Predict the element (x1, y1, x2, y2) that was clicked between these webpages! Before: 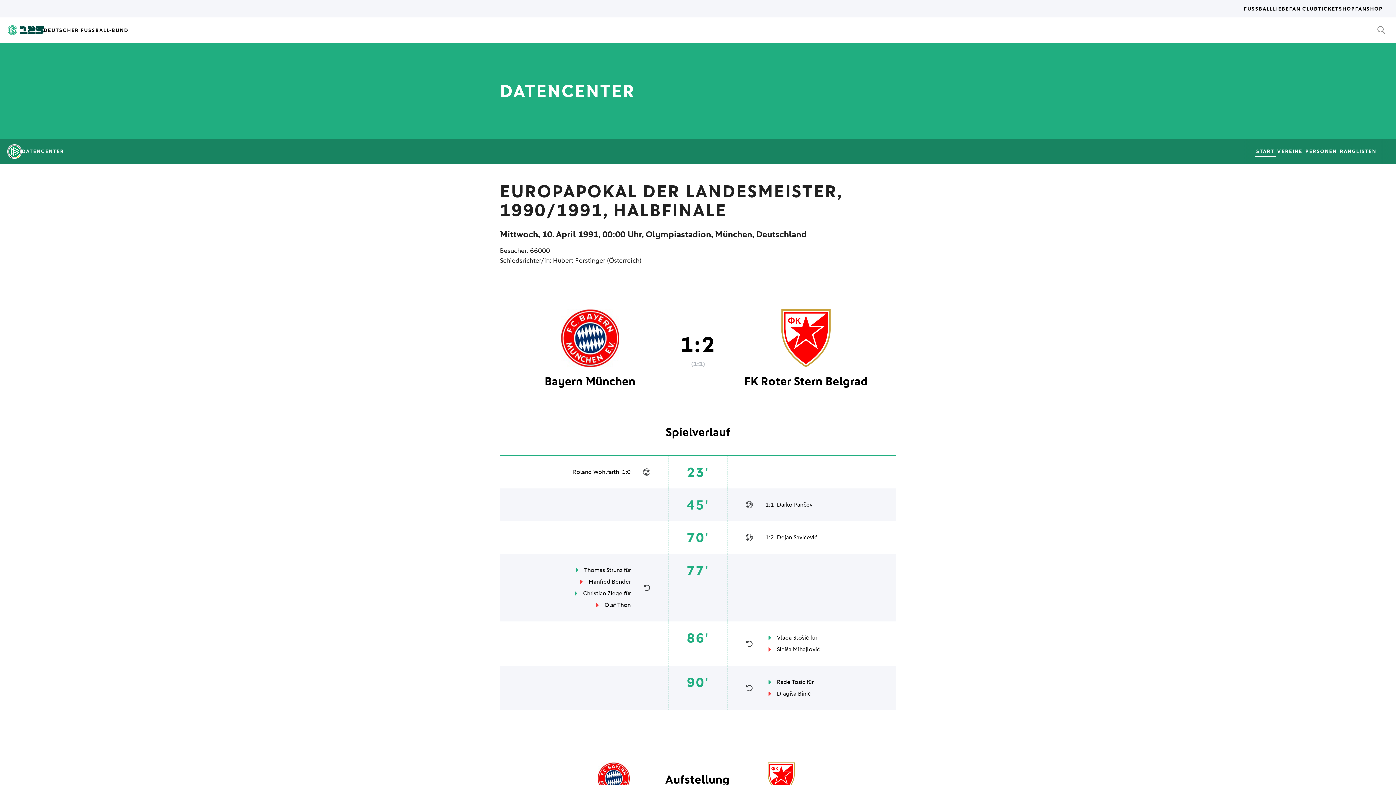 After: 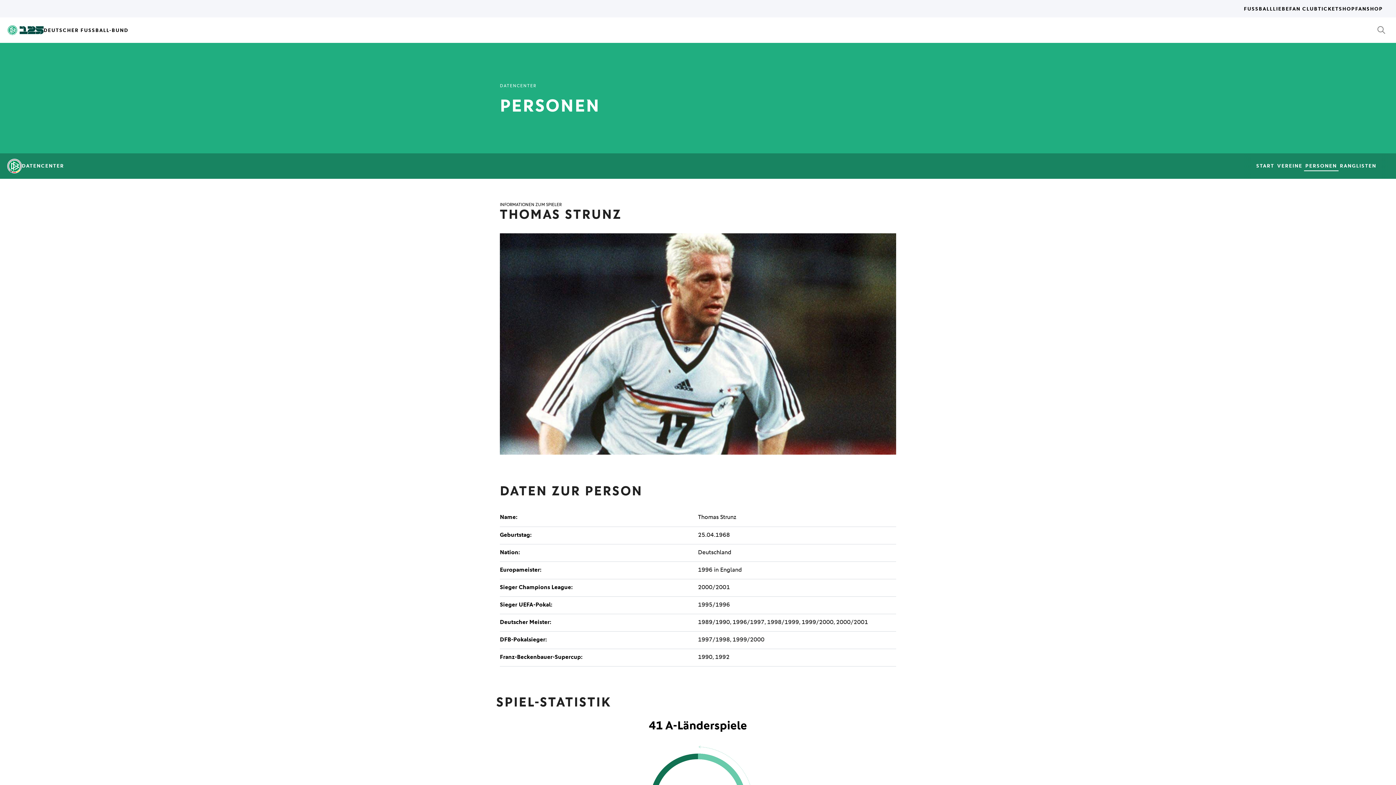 Action: bbox: (584, 565, 622, 575) label: Thomas Strunz